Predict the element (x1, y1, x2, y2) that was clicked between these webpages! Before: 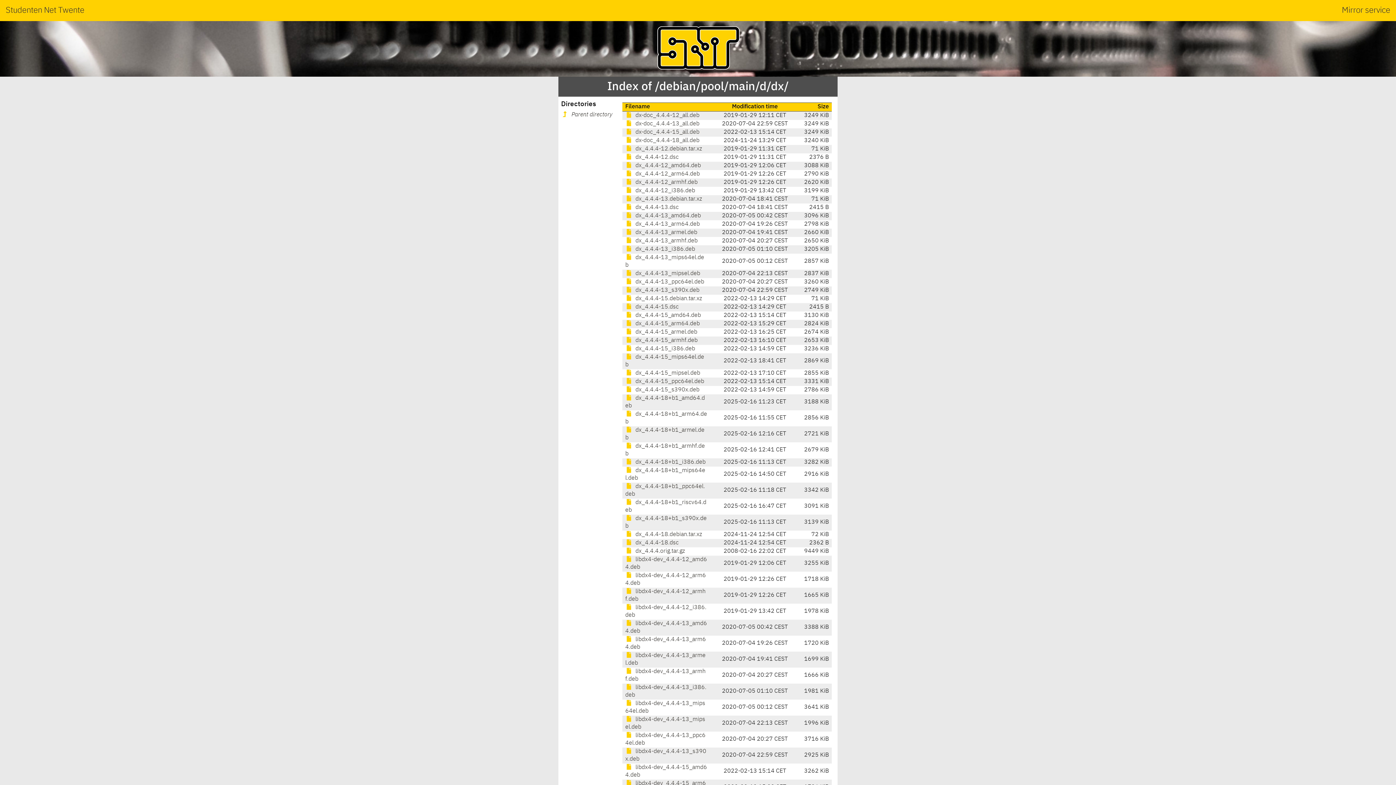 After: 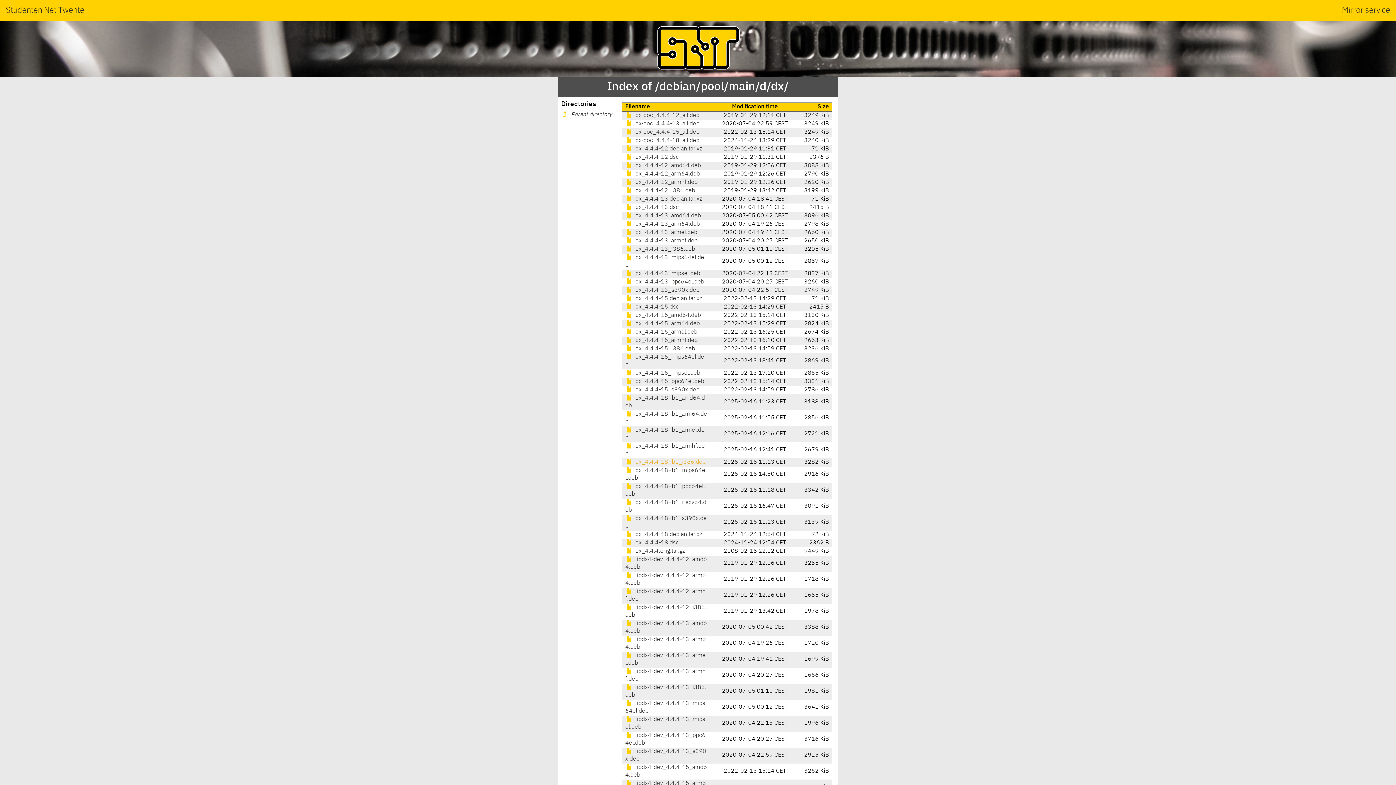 Action: bbox: (625, 459, 705, 465) label:  dx_4.4.4-18+b1_i386.deb